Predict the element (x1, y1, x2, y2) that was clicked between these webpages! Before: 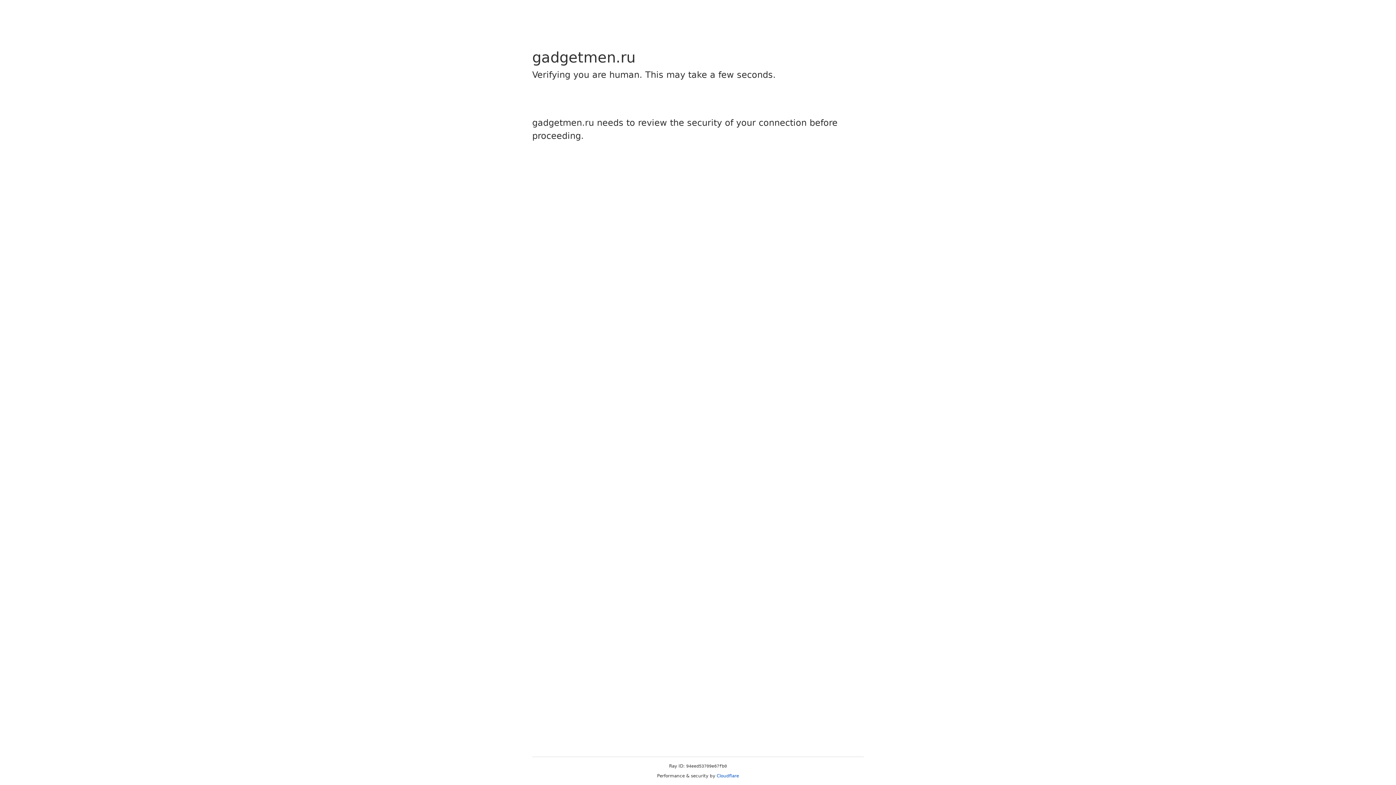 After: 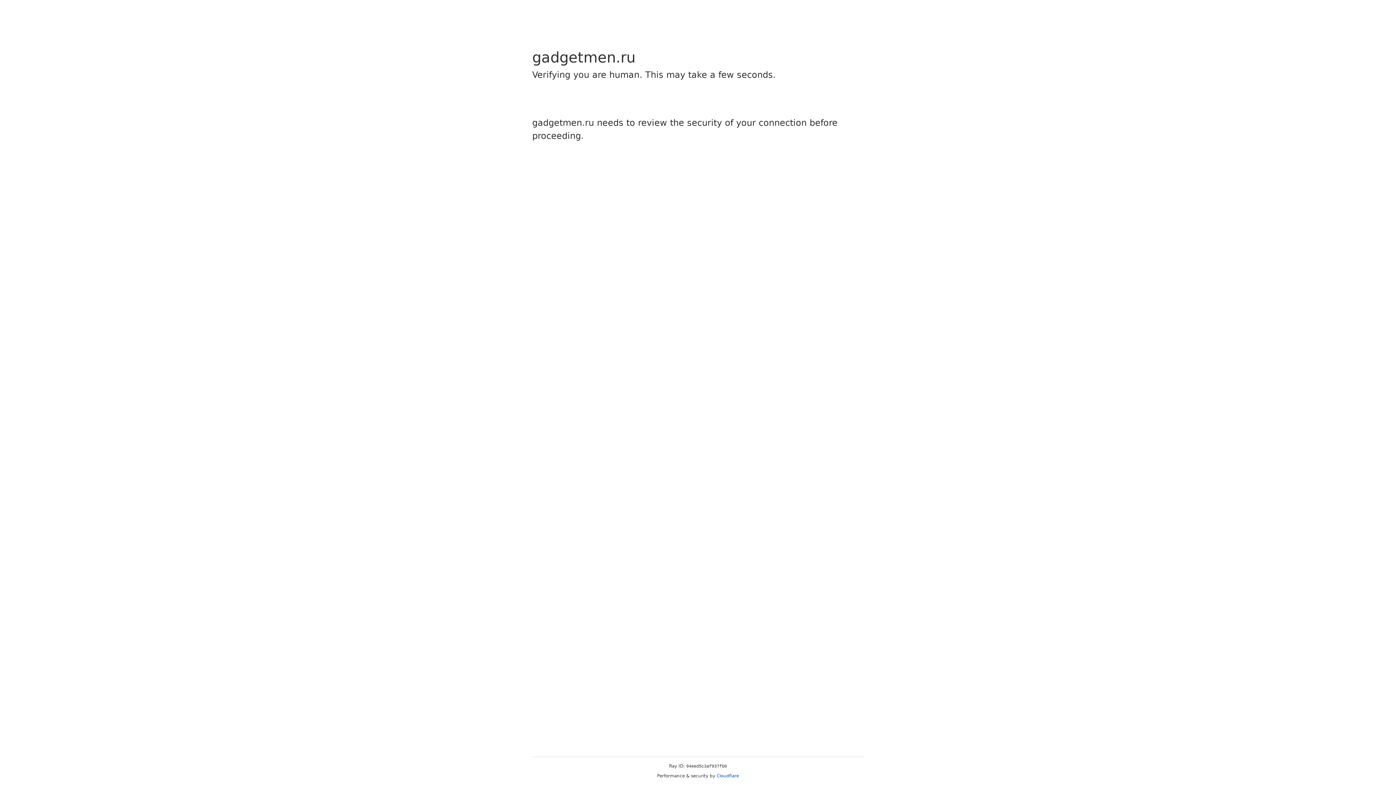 Action: label: Cloudflare bbox: (716, 773, 739, 778)